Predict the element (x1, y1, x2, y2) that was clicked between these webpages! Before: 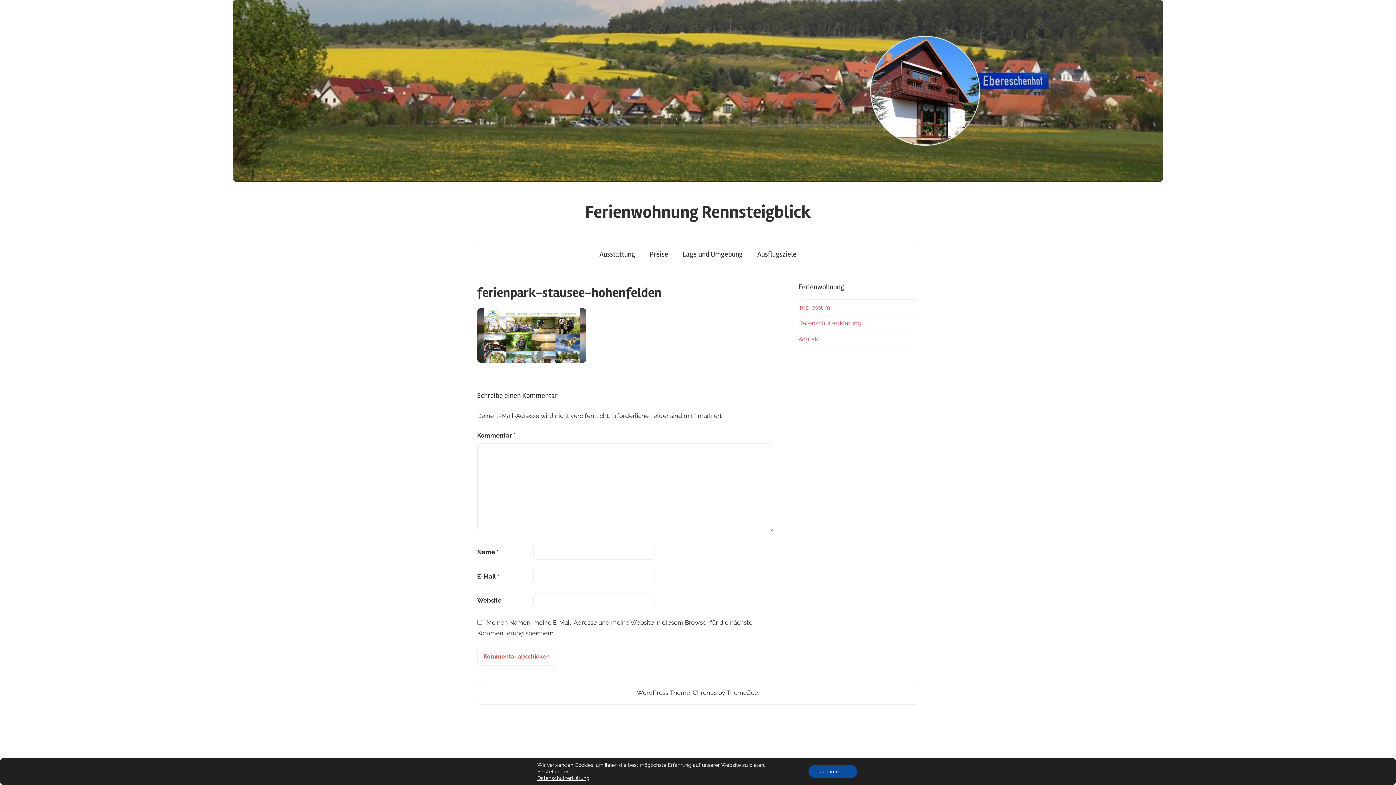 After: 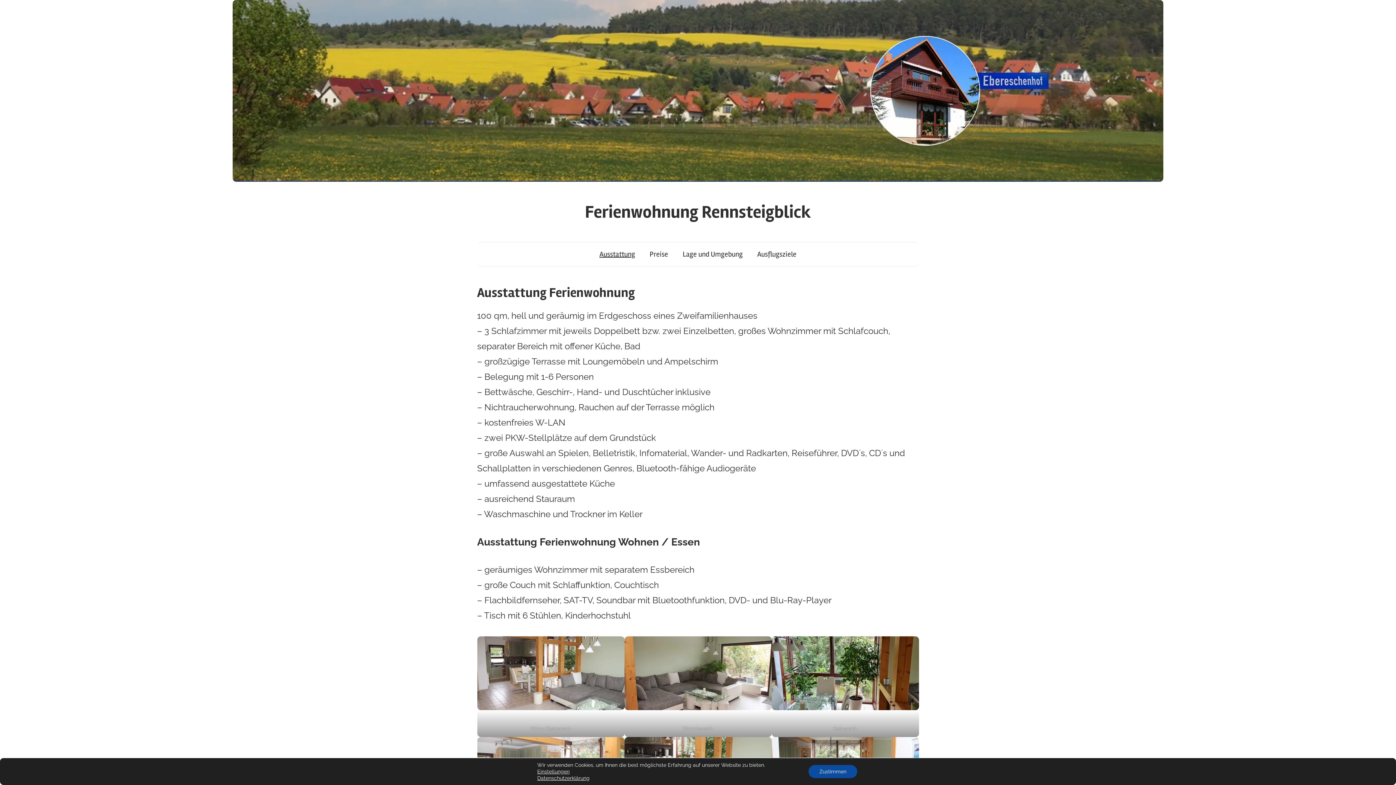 Action: bbox: (592, 242, 642, 266) label: Ausstattung